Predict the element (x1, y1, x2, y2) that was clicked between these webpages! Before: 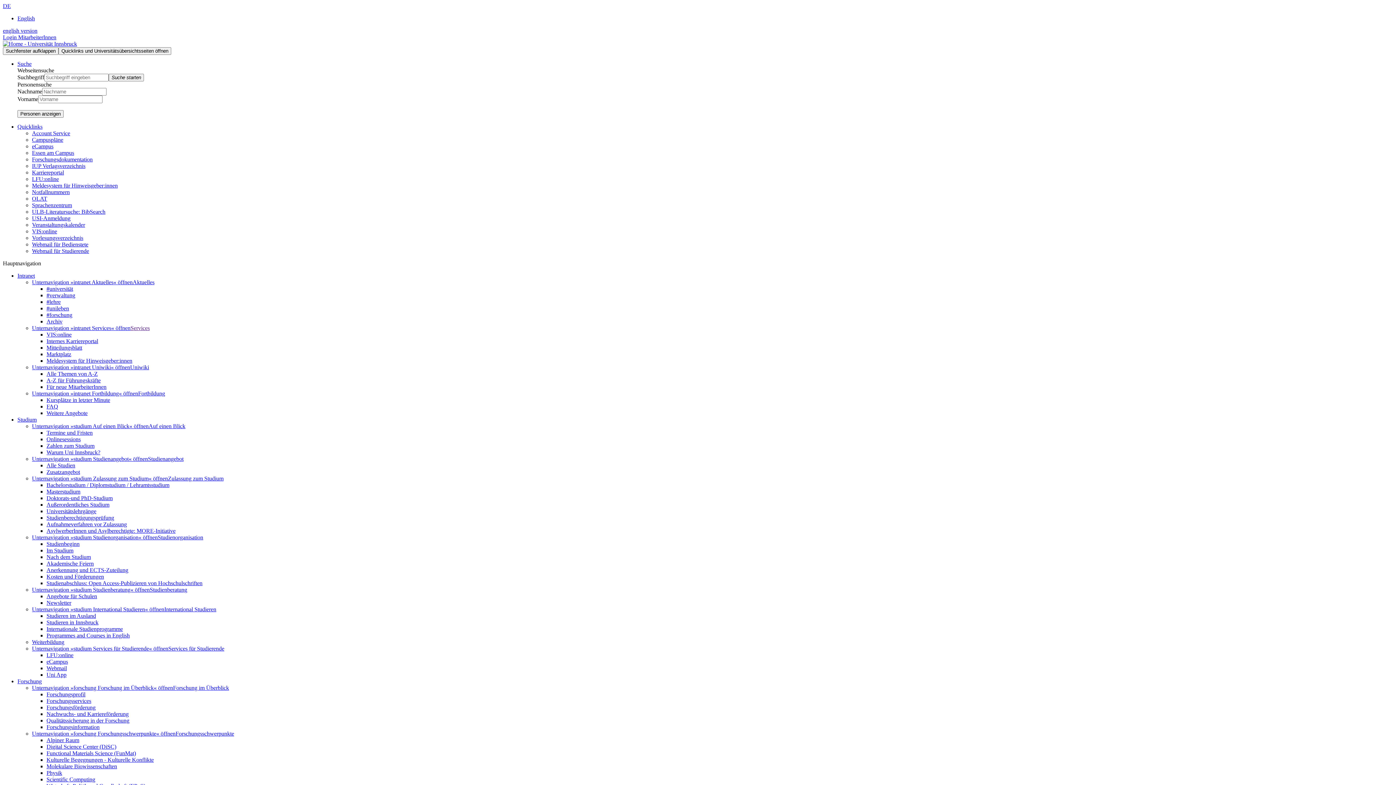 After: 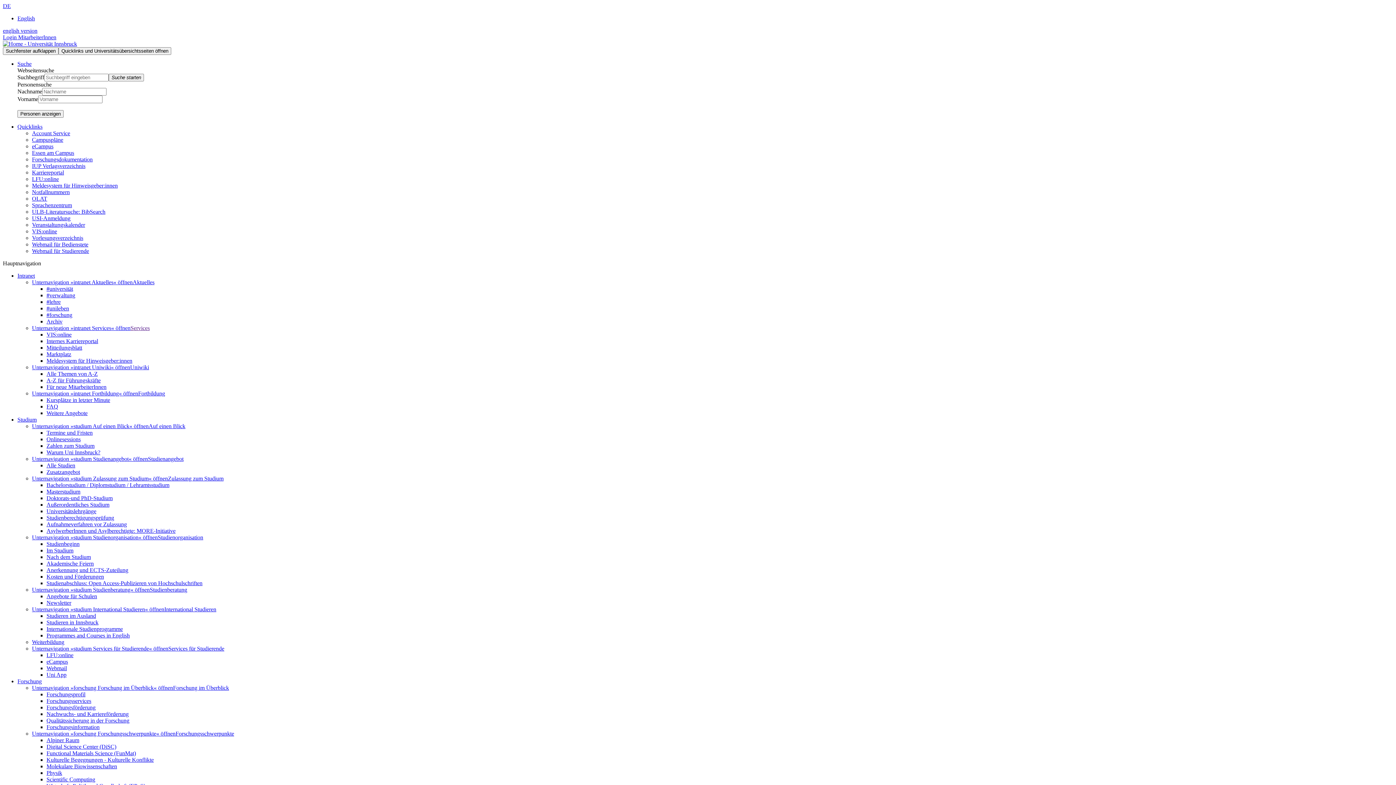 Action: label: Unternavigation »intranet Fortbildung« öffnen bbox: (32, 390, 138, 396)